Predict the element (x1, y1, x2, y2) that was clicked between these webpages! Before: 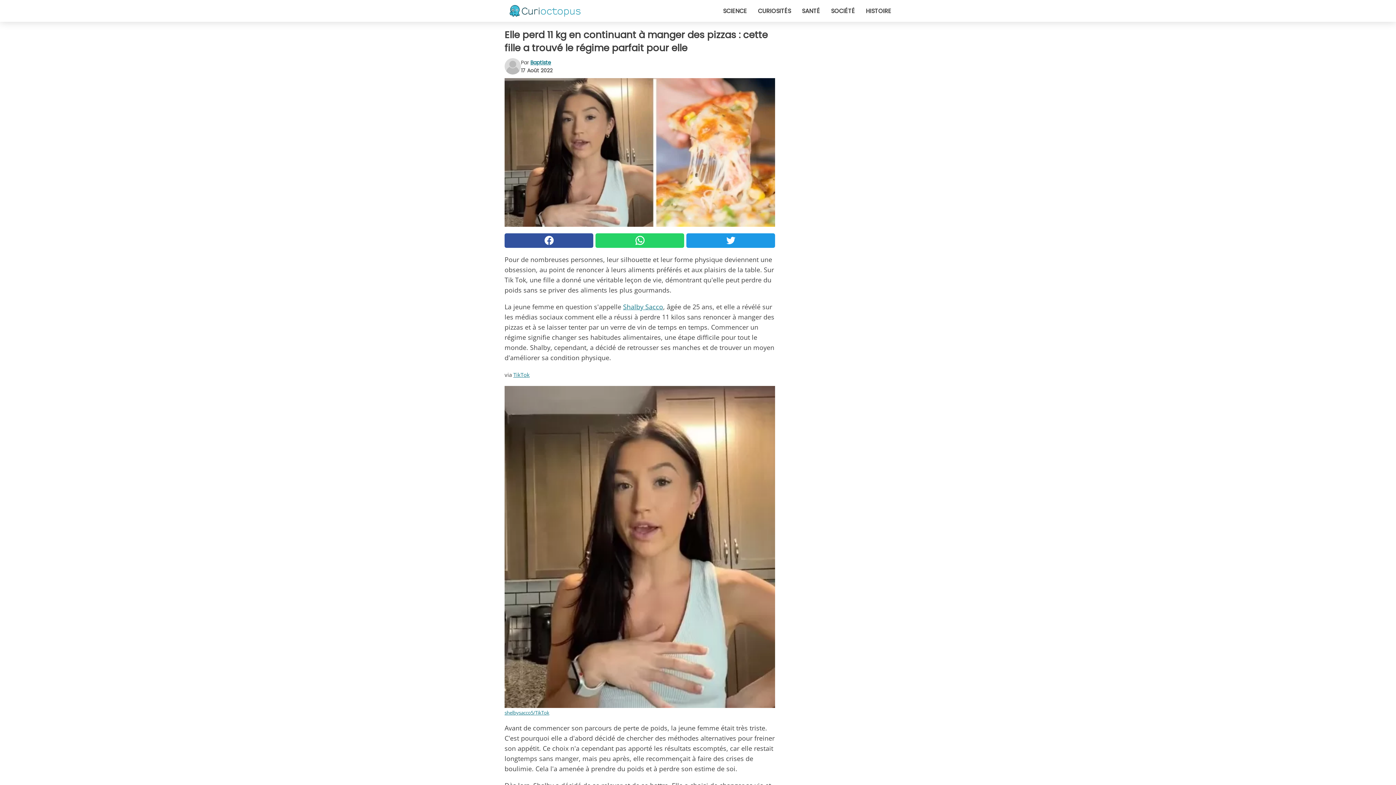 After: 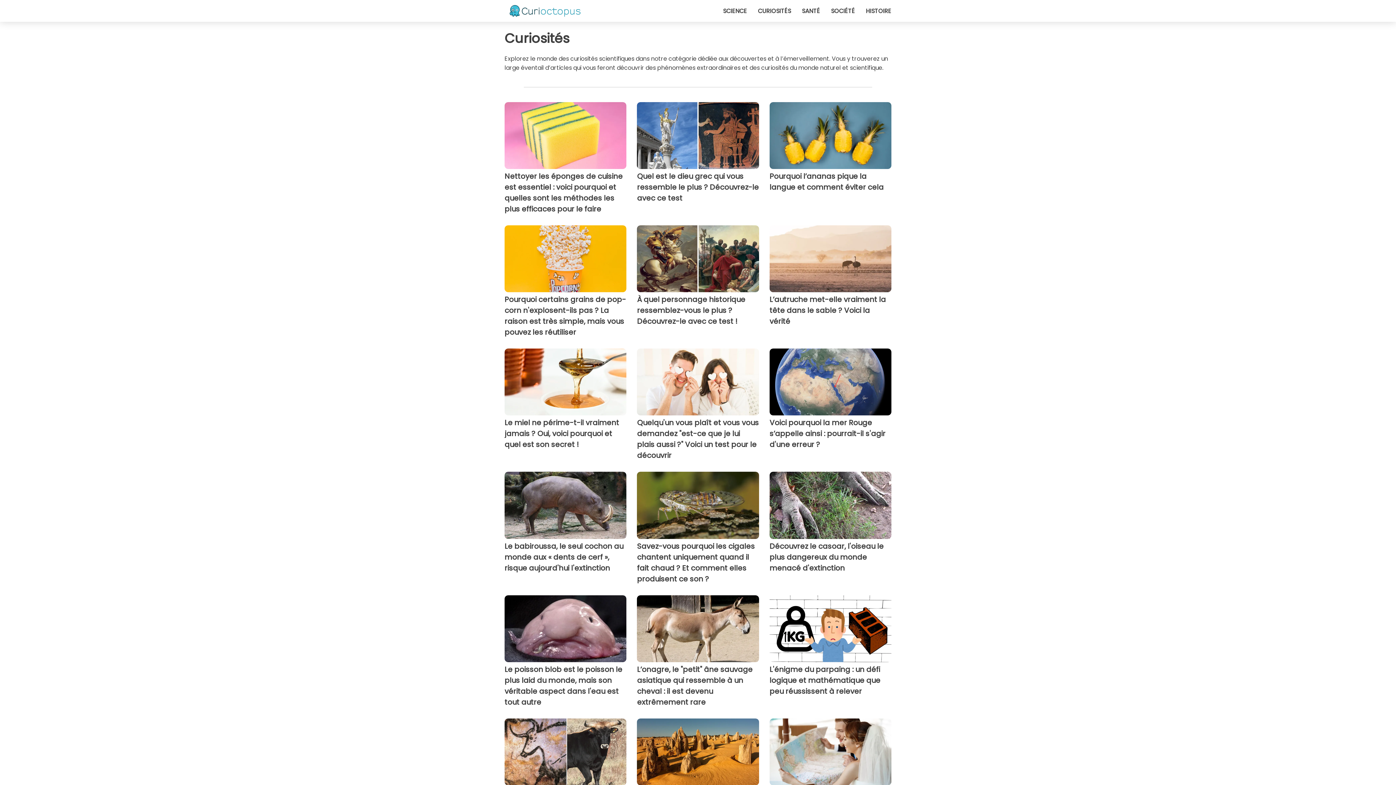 Action: bbox: (758, 6, 791, 15) label: CURIOSITÉS